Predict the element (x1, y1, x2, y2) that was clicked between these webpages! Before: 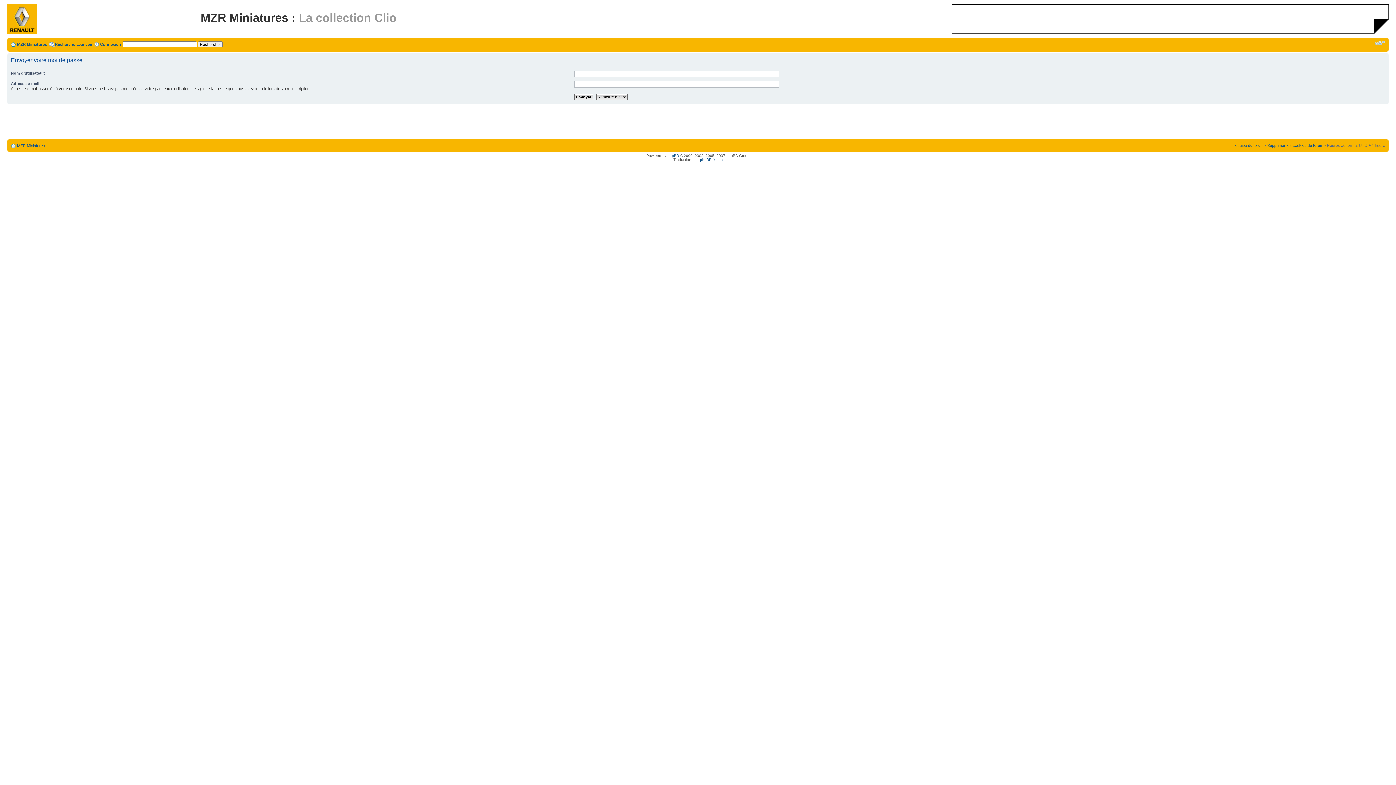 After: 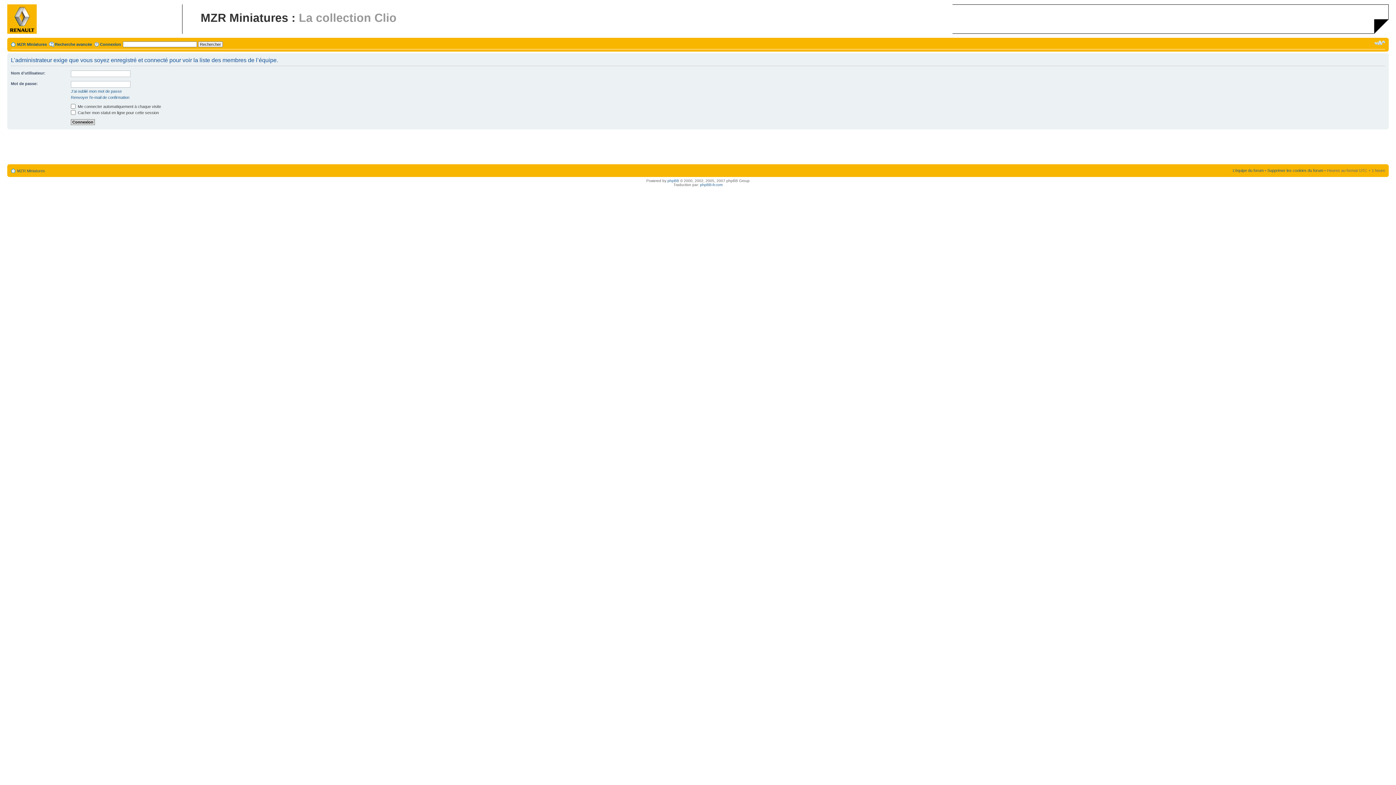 Action: label: L’équipe du forum bbox: (1233, 143, 1264, 147)